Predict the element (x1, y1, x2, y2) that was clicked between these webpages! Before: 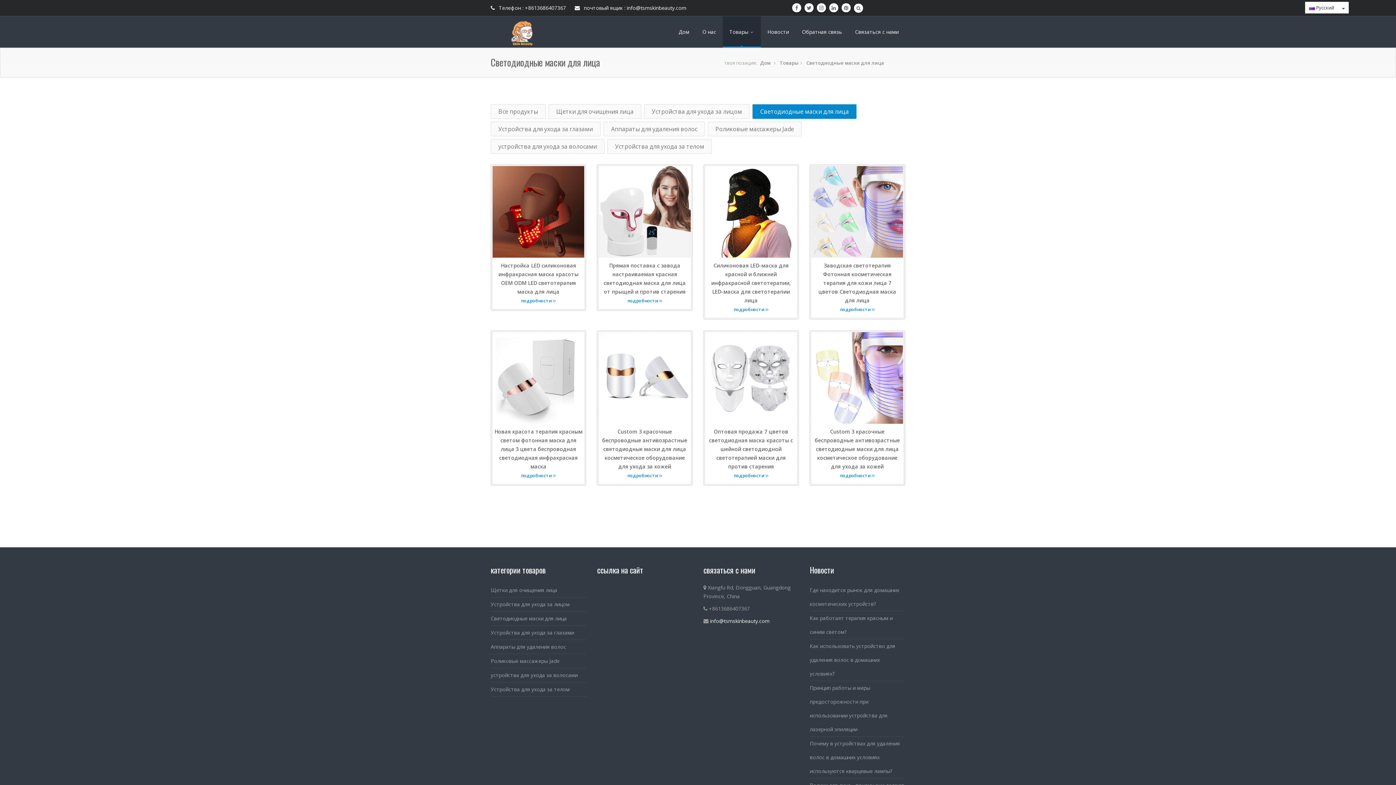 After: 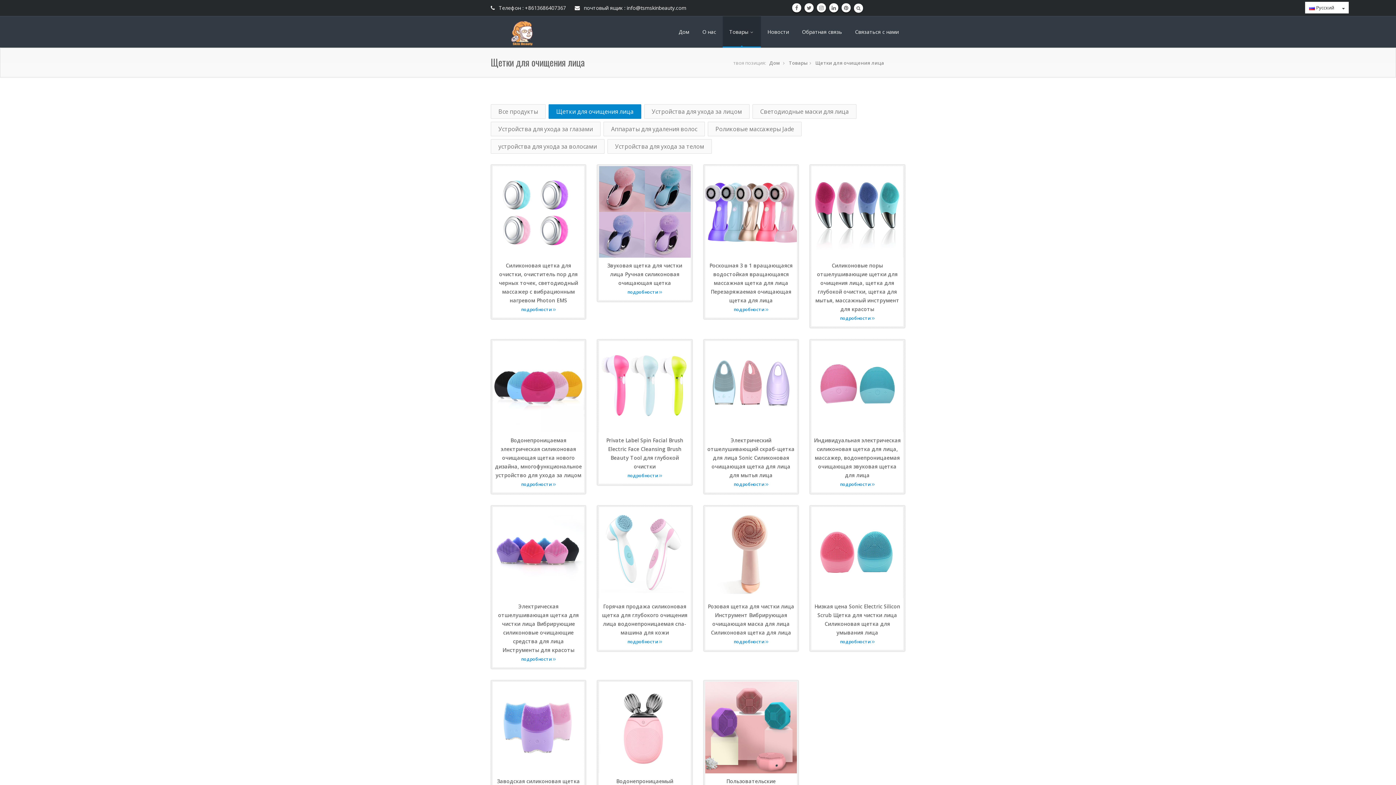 Action: label: Щетки для очищения лица bbox: (490, 586, 557, 593)